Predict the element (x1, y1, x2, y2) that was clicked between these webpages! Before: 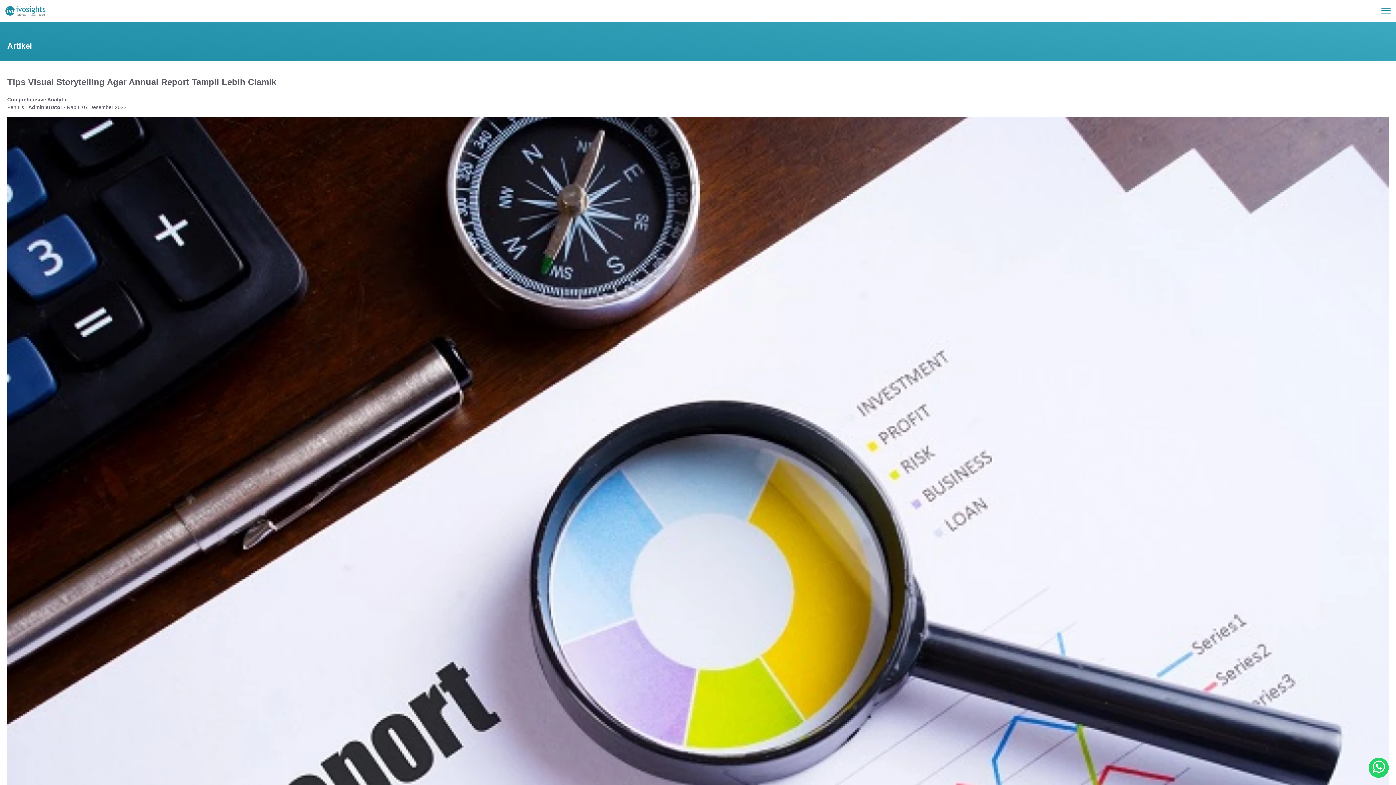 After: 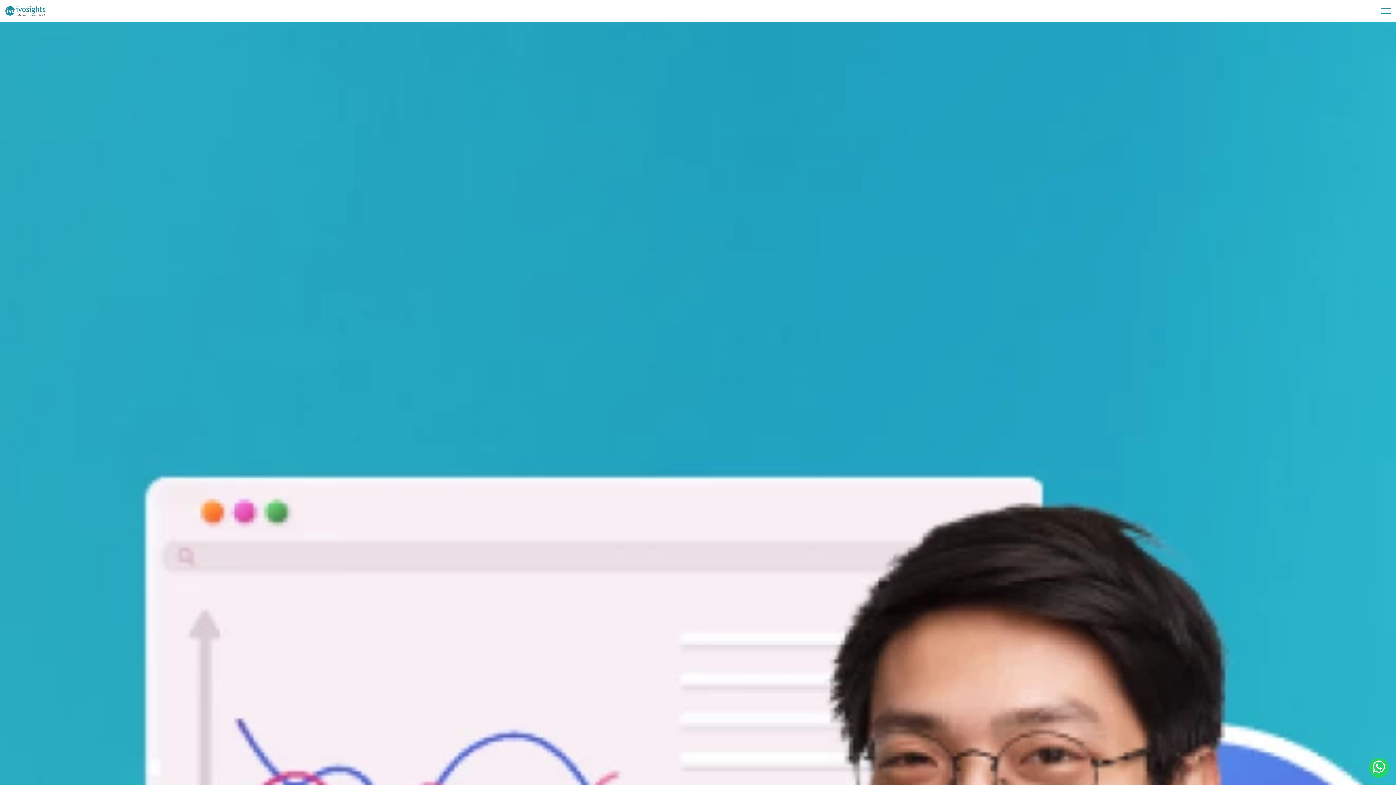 Action: bbox: (7, 96, 67, 102) label: Comprehensive Analytic